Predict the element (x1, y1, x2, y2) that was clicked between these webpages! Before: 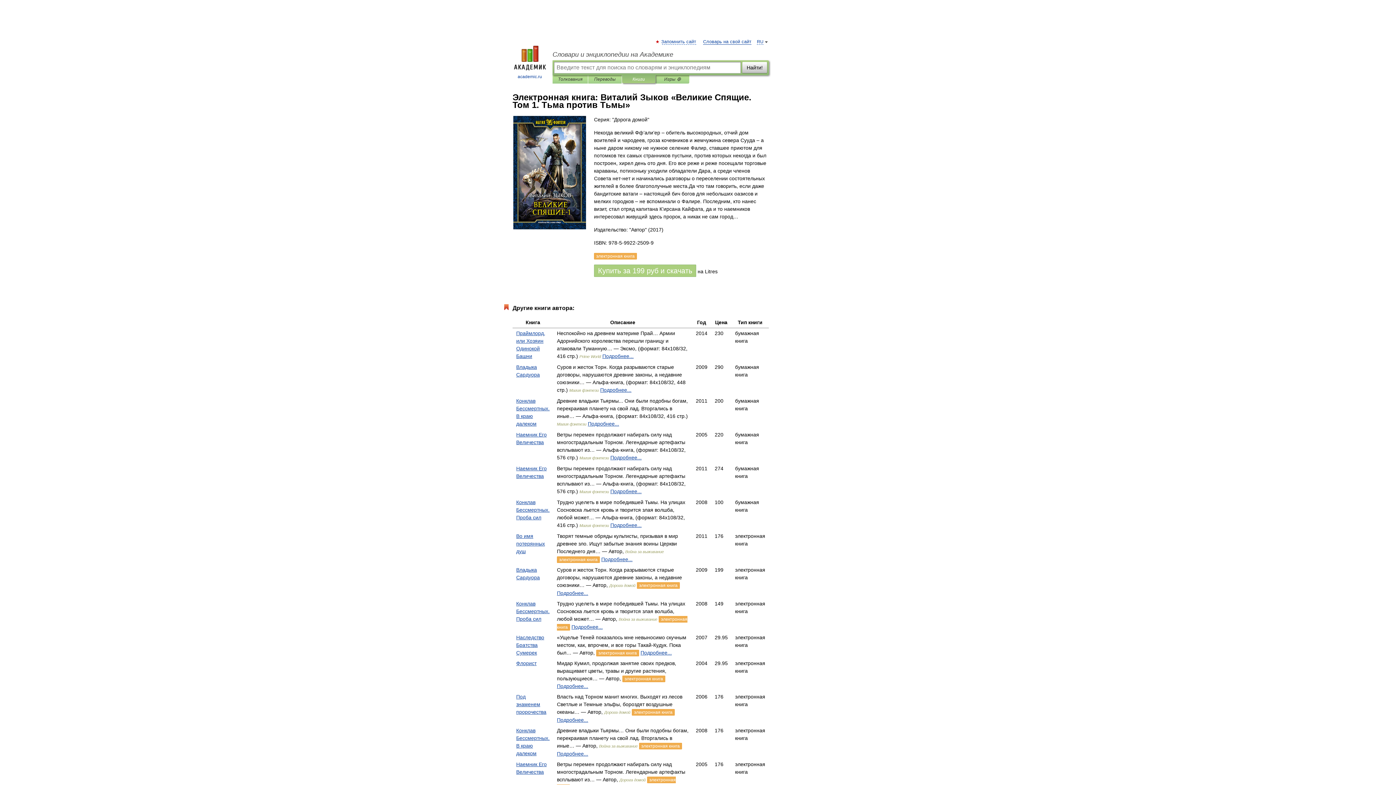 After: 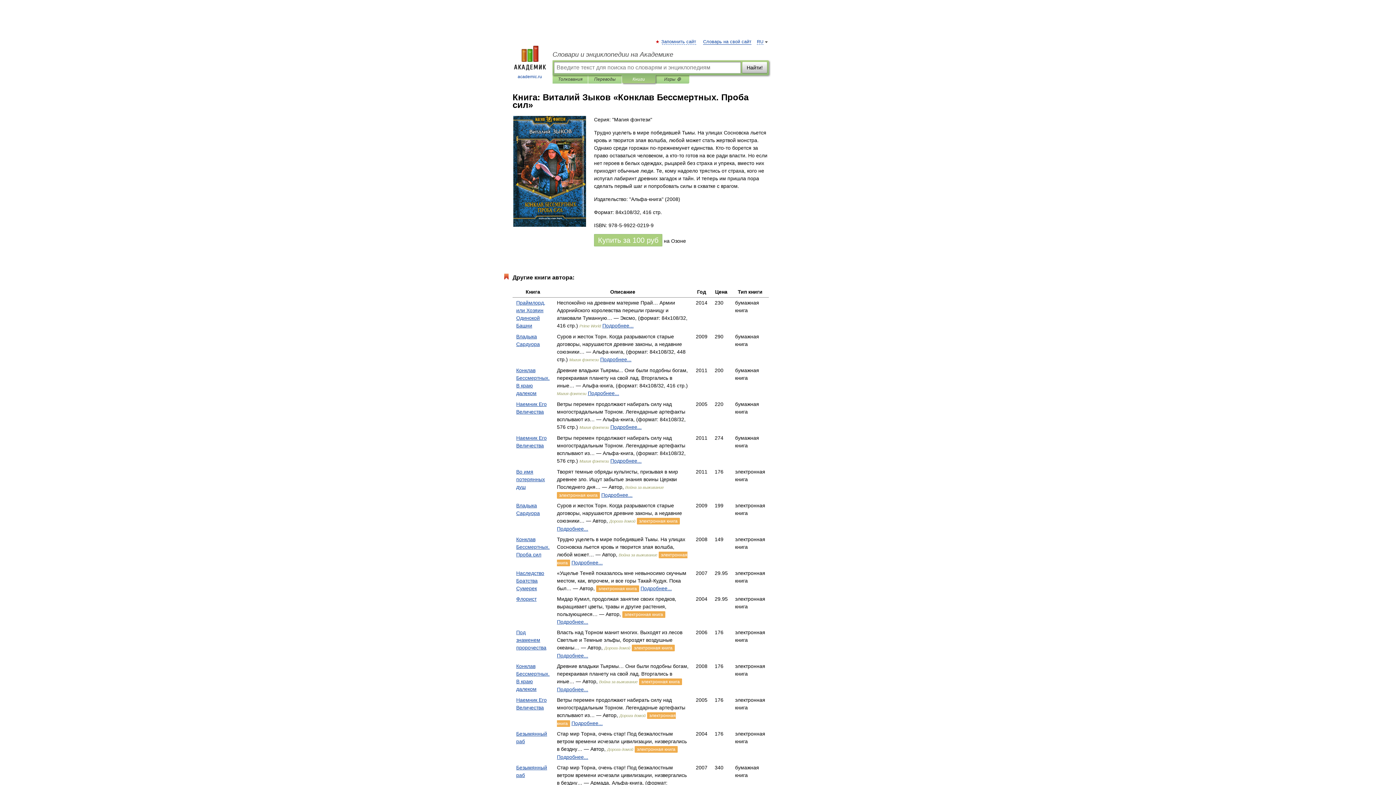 Action: bbox: (610, 522, 641, 528) label: Подробнее...